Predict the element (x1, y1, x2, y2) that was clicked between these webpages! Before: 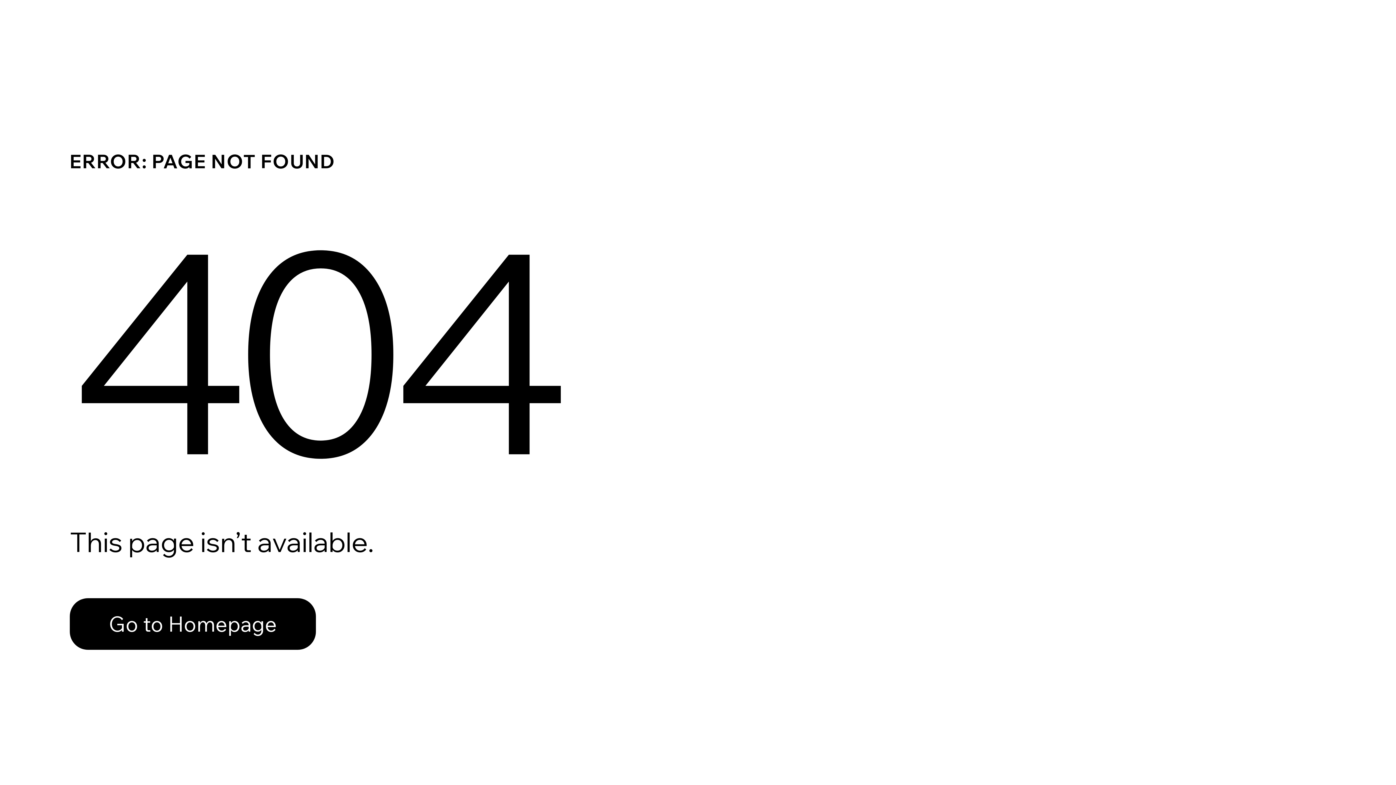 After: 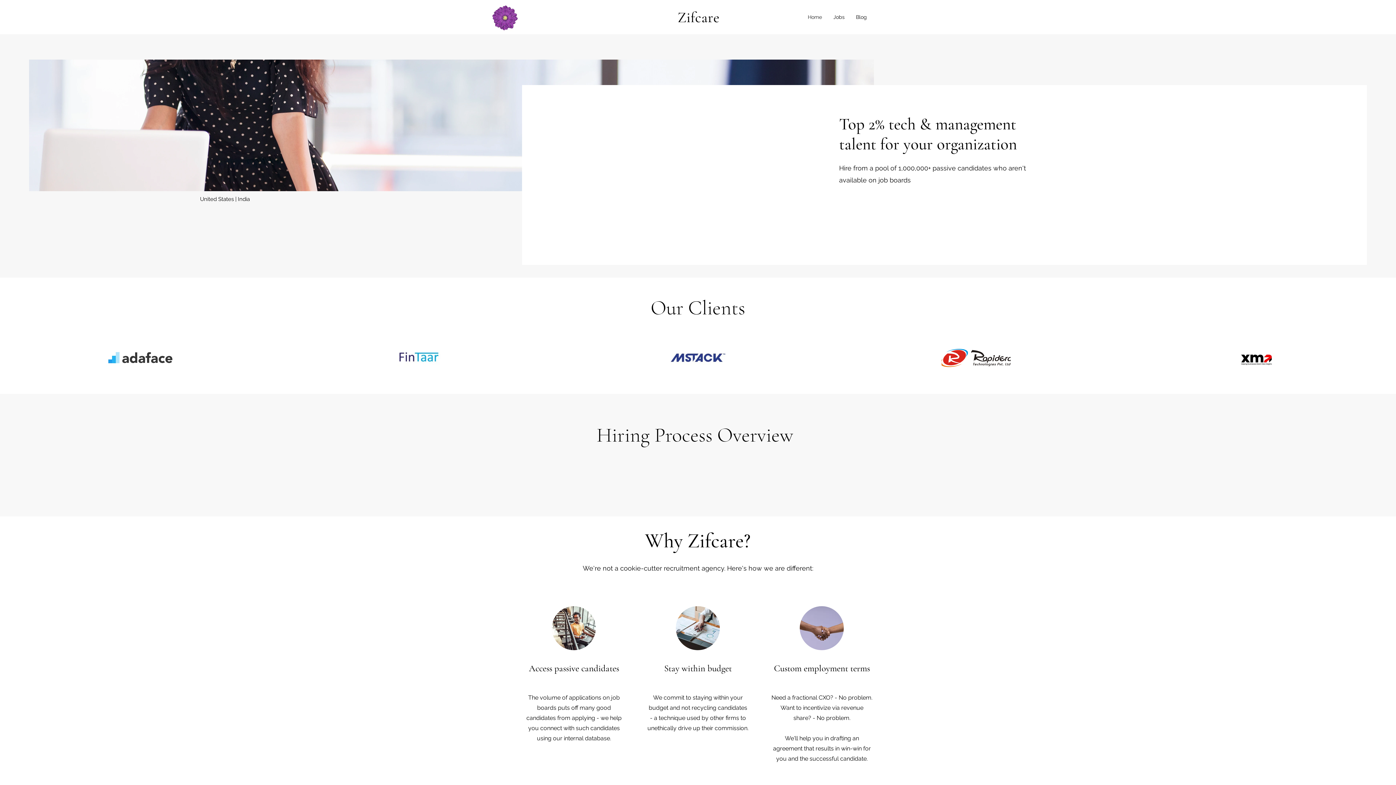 Action: bbox: (69, 582, 768, 659) label: Go to Homepage